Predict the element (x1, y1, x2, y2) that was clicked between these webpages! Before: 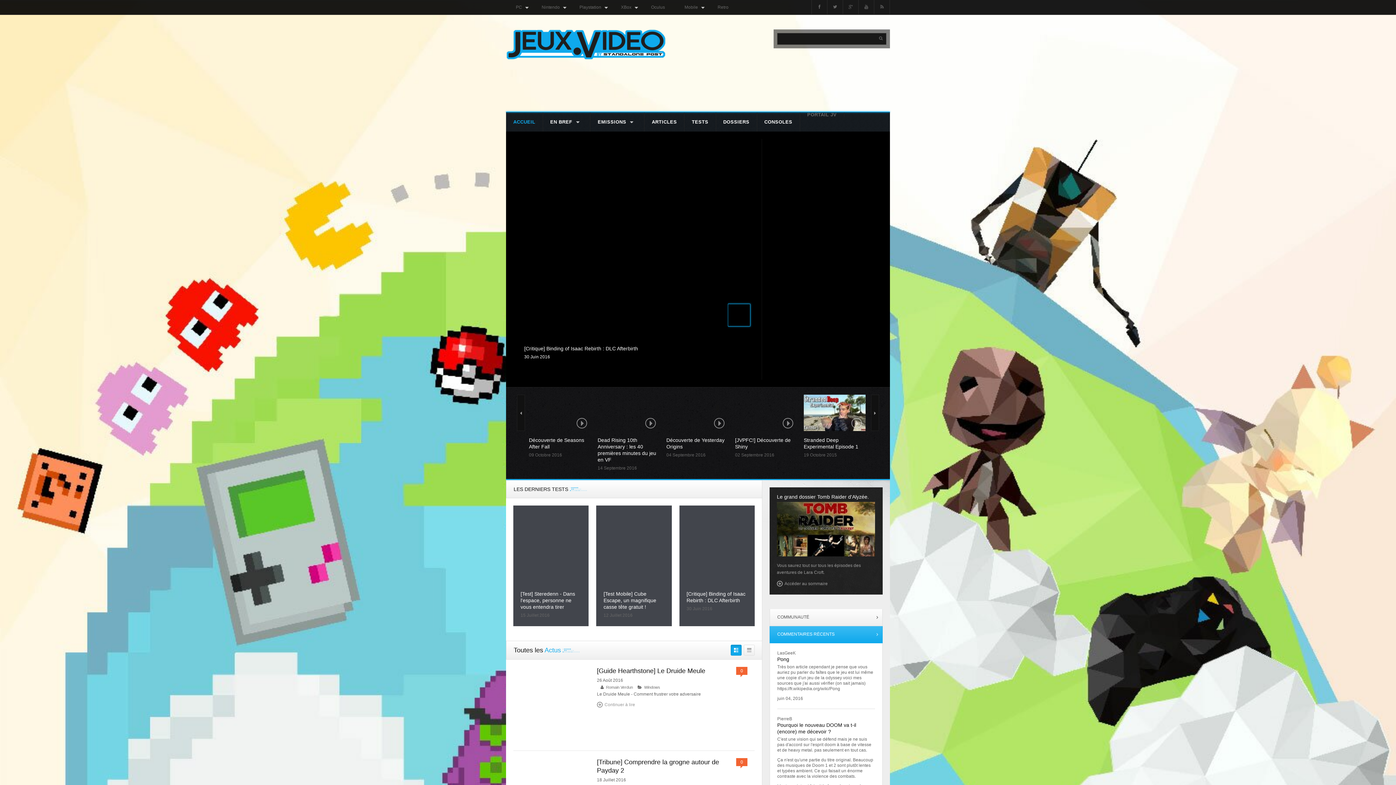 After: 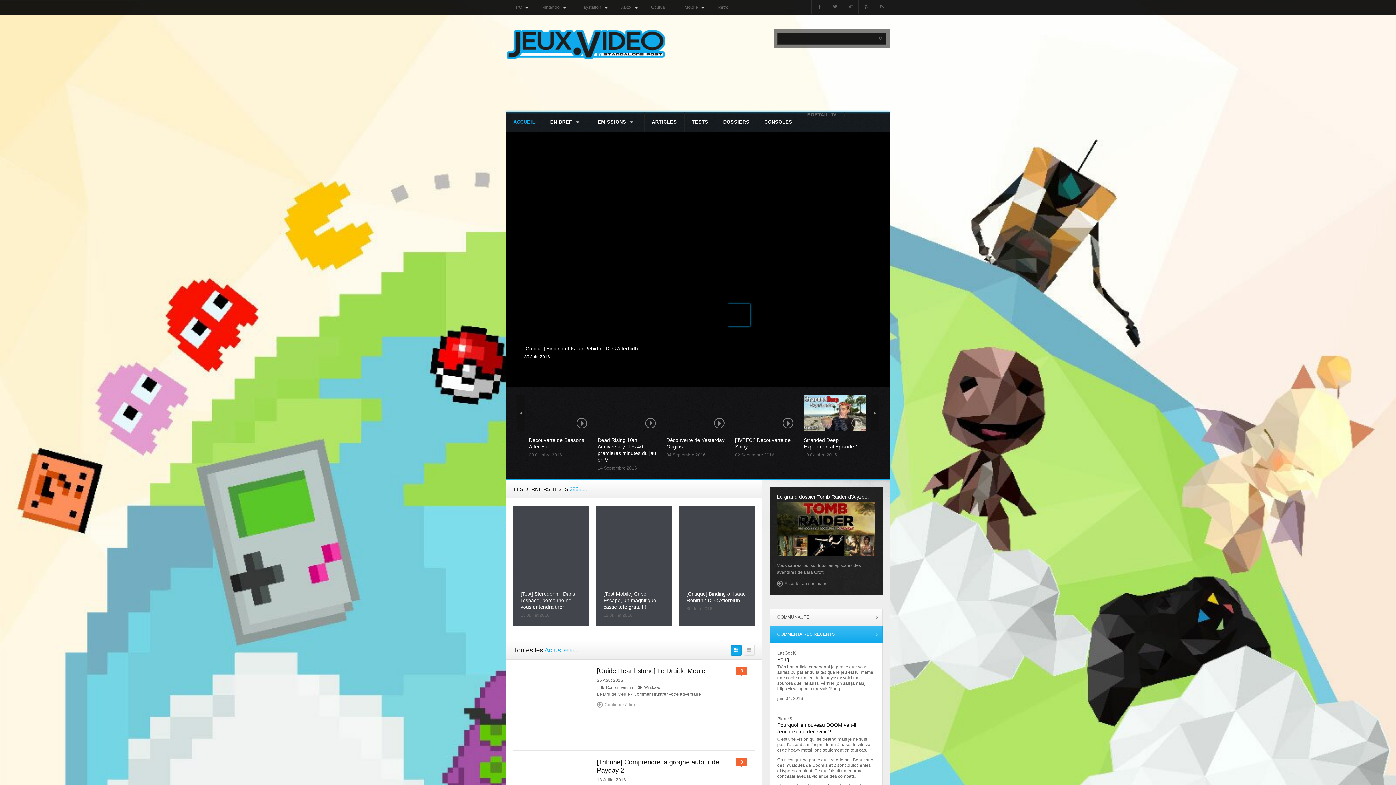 Action: label: COMMENTAIRES RÉCENTS bbox: (777, 629, 875, 639)